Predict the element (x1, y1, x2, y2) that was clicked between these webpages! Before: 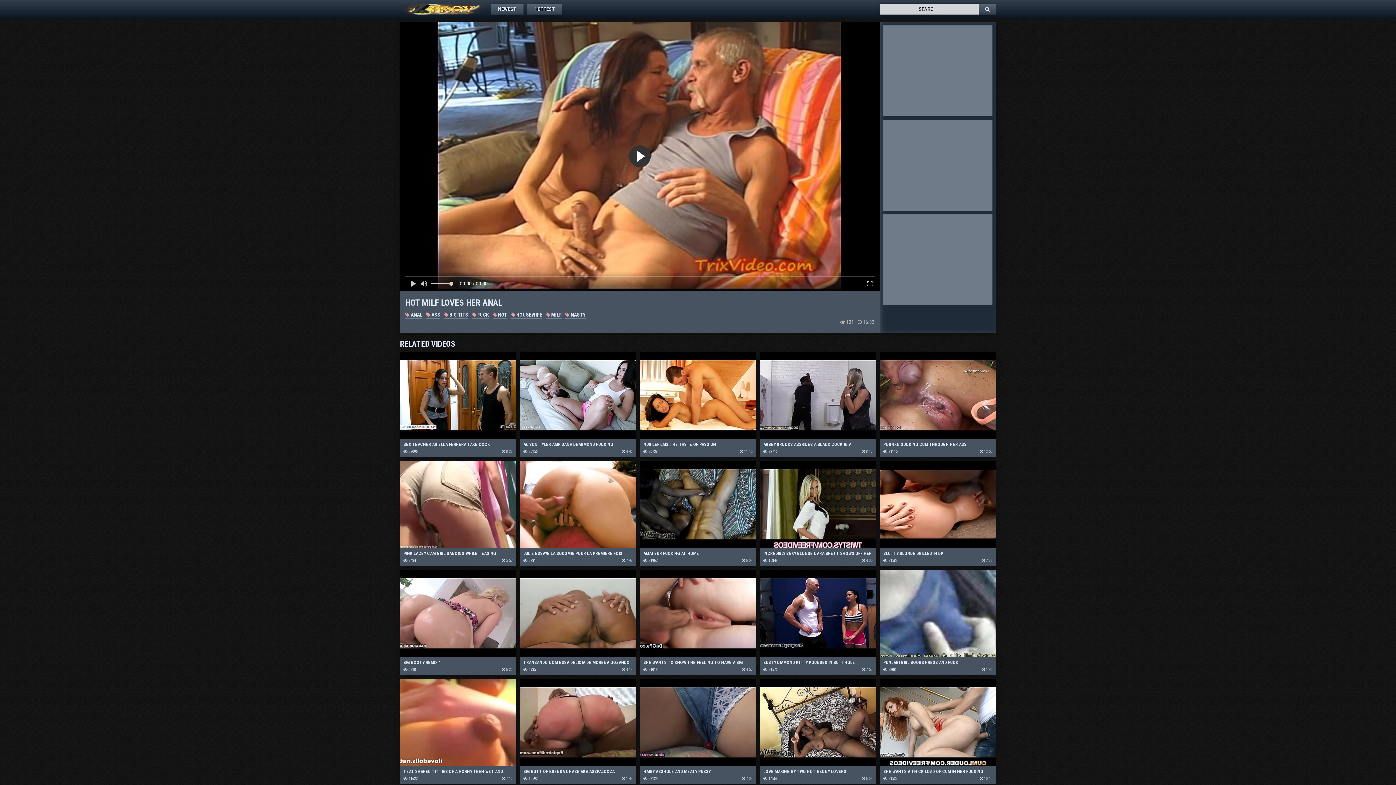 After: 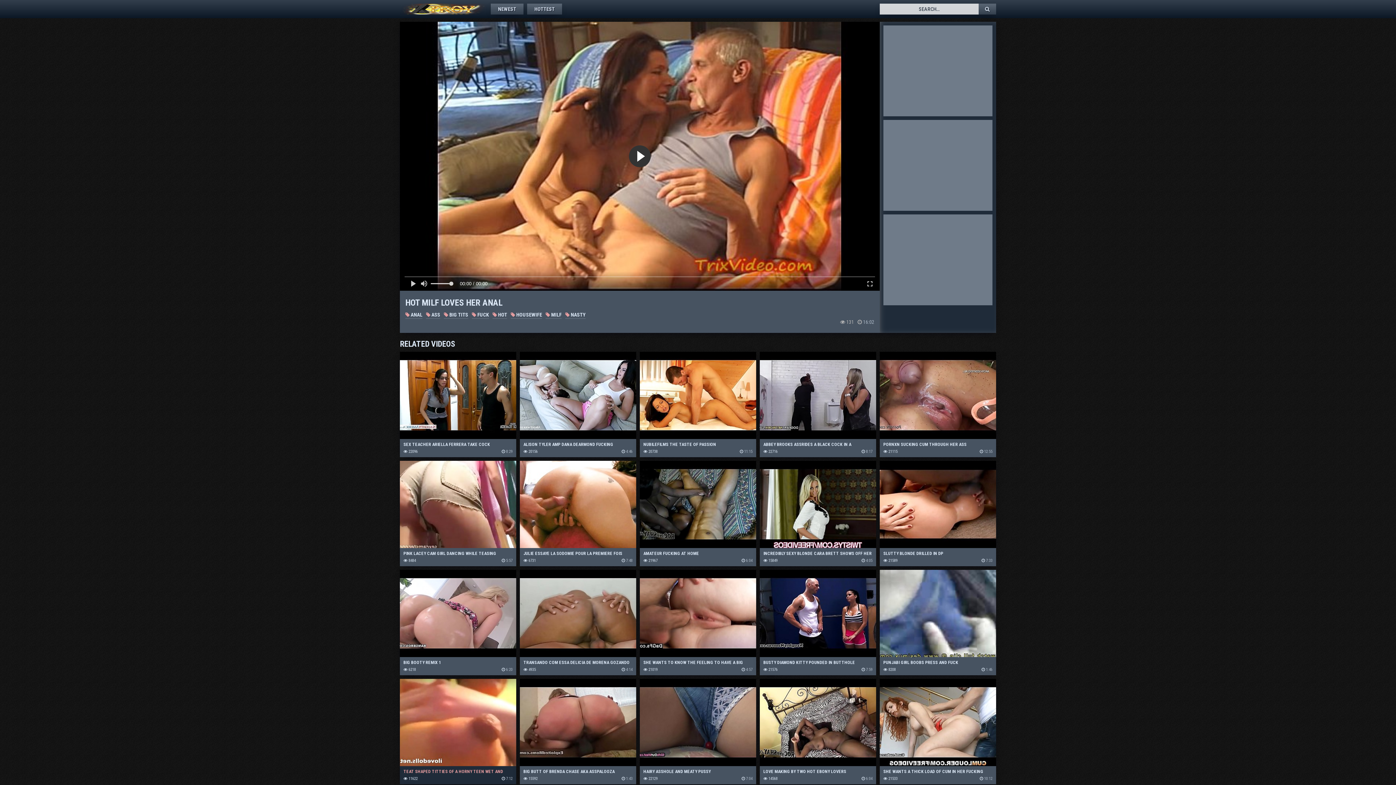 Action: bbox: (400, 679, 516, 775) label: TEAT SHAPED TITTIES OF A HORNY TEEN WET AND READY TO FUCK